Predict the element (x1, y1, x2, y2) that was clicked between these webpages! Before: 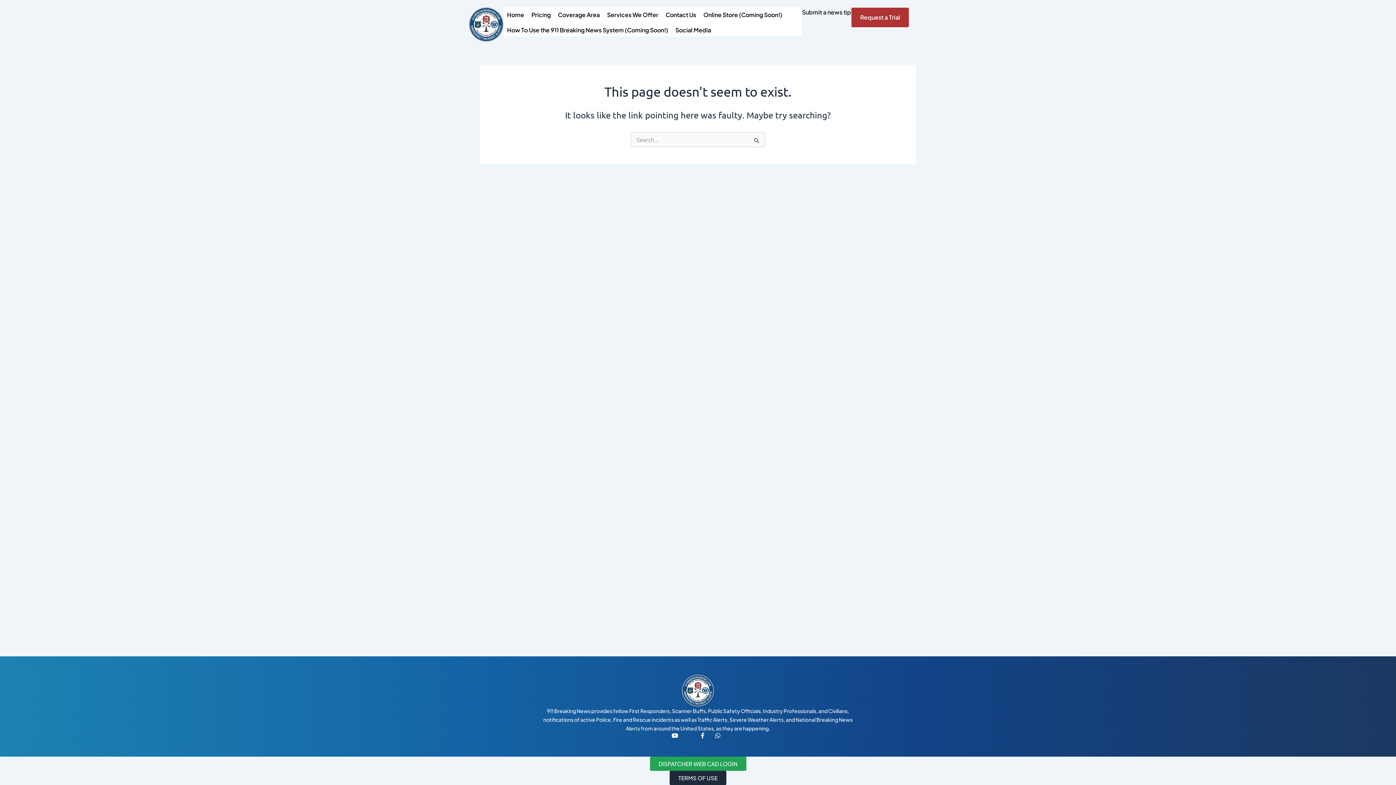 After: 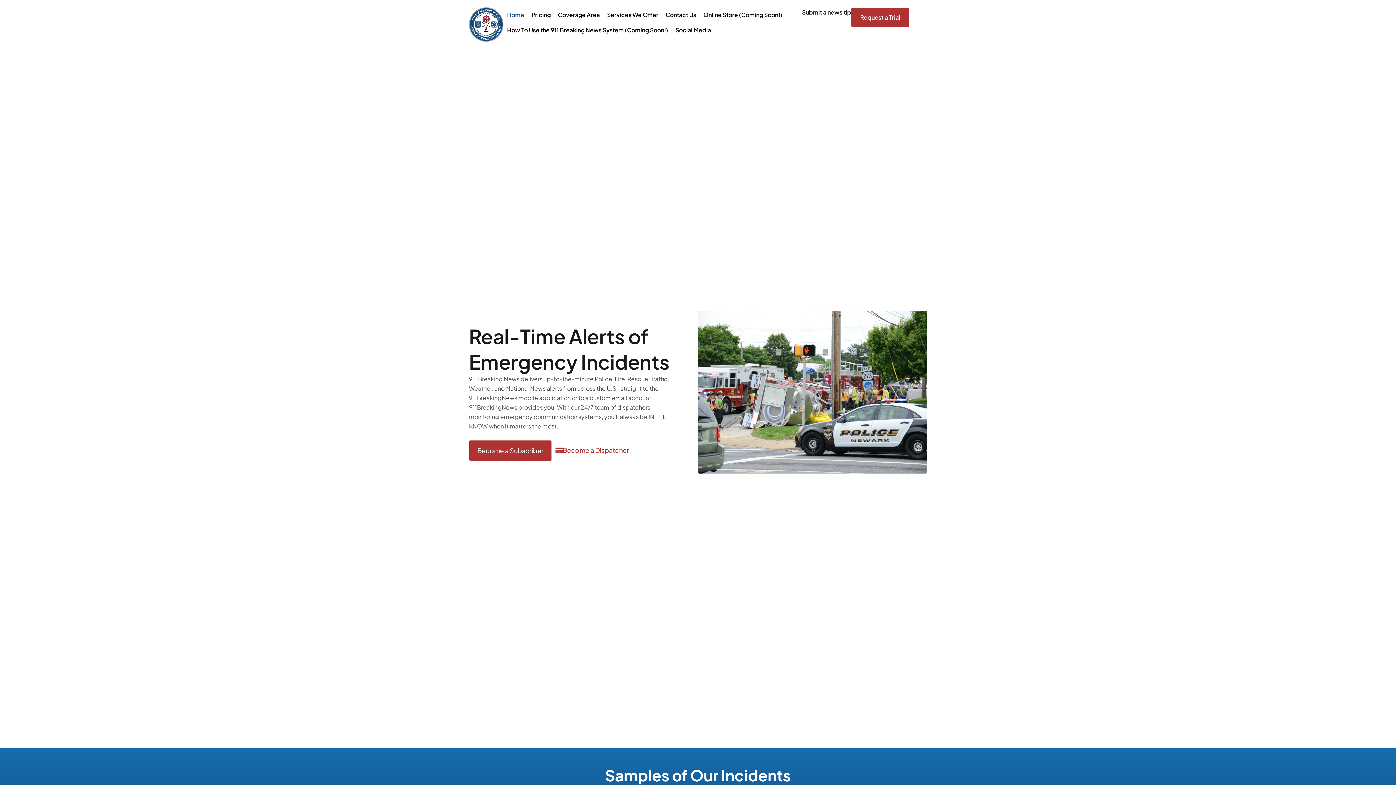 Action: bbox: (503, 7, 527, 22) label: Home